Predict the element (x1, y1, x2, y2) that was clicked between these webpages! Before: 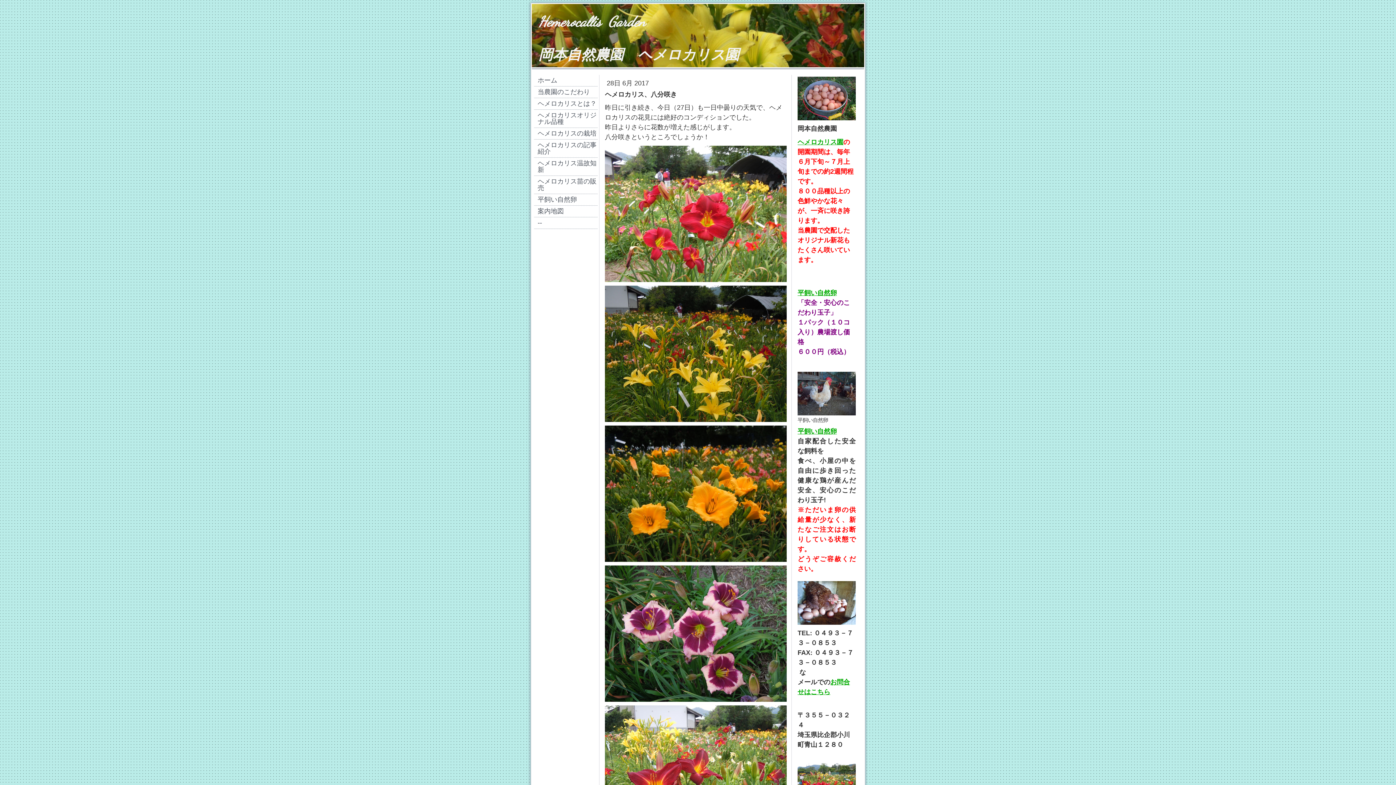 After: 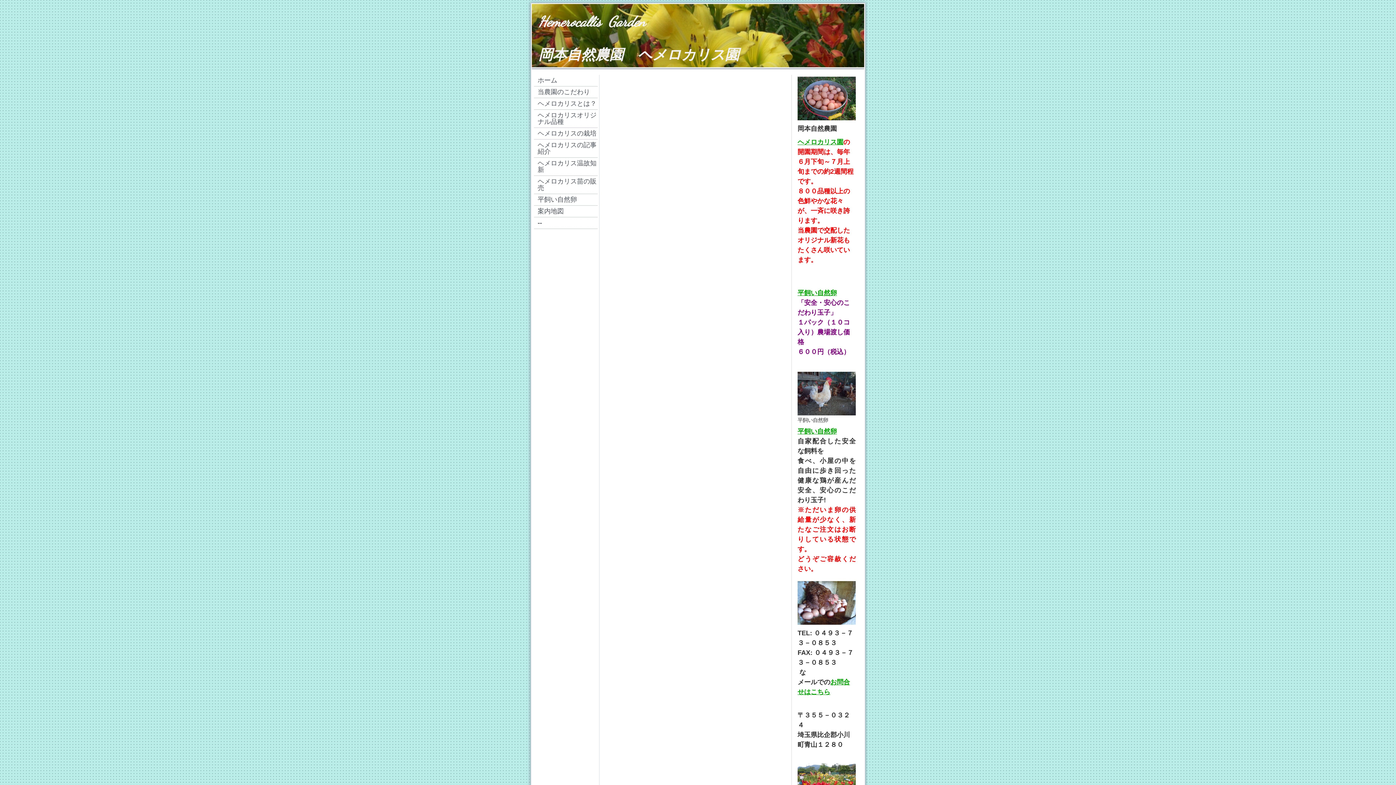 Action: bbox: (534, 217, 597, 229) label: --